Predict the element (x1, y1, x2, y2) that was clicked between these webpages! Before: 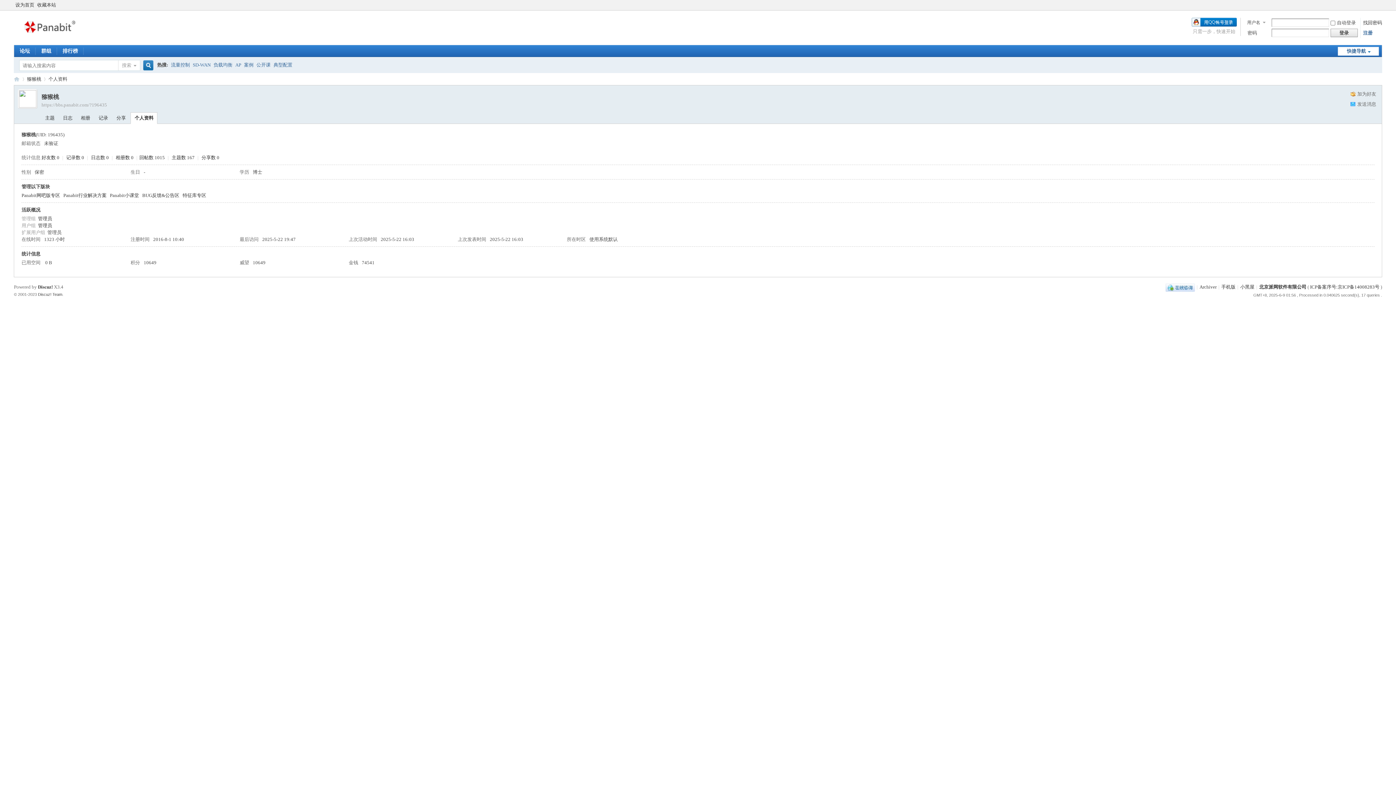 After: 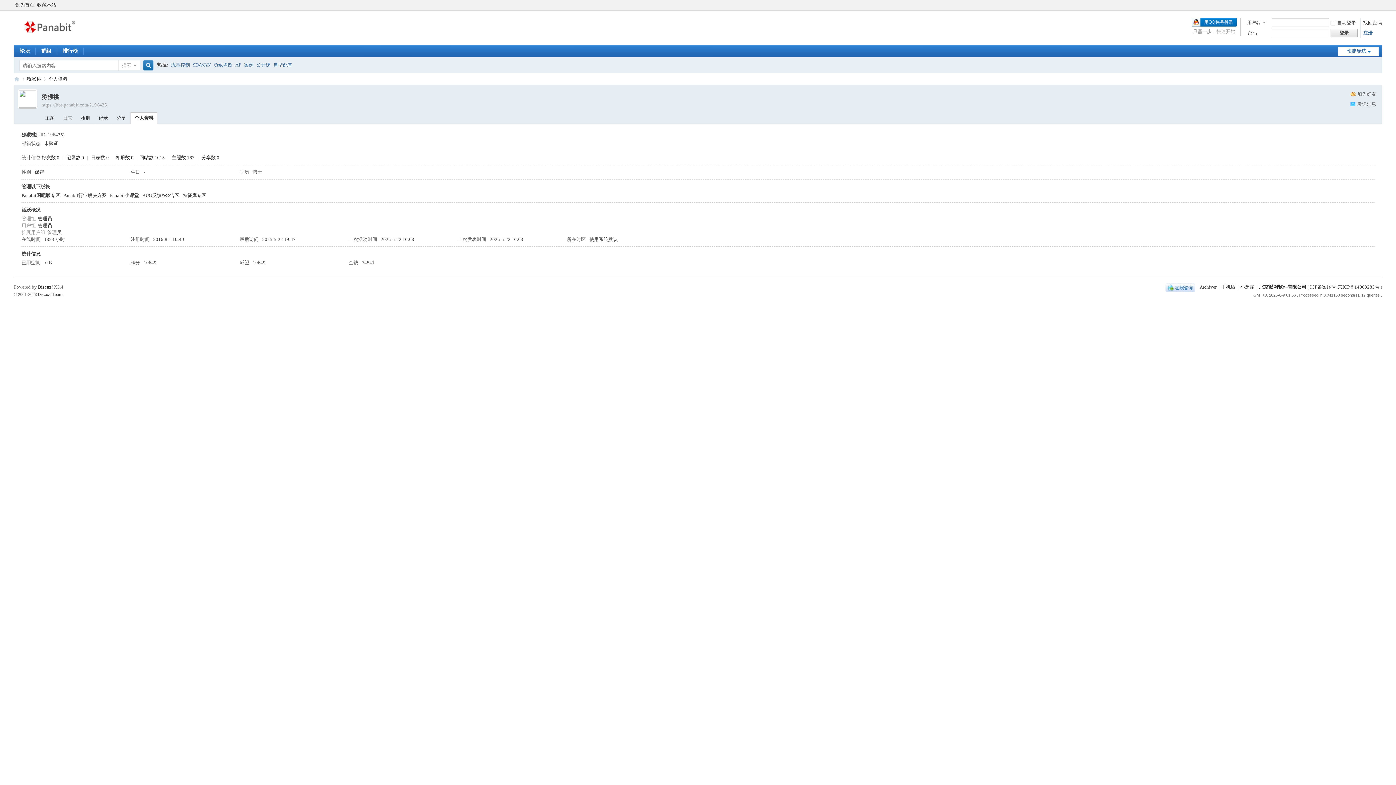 Action: label: https://bbs.panabit.com/?196435 bbox: (41, 102, 107, 107)